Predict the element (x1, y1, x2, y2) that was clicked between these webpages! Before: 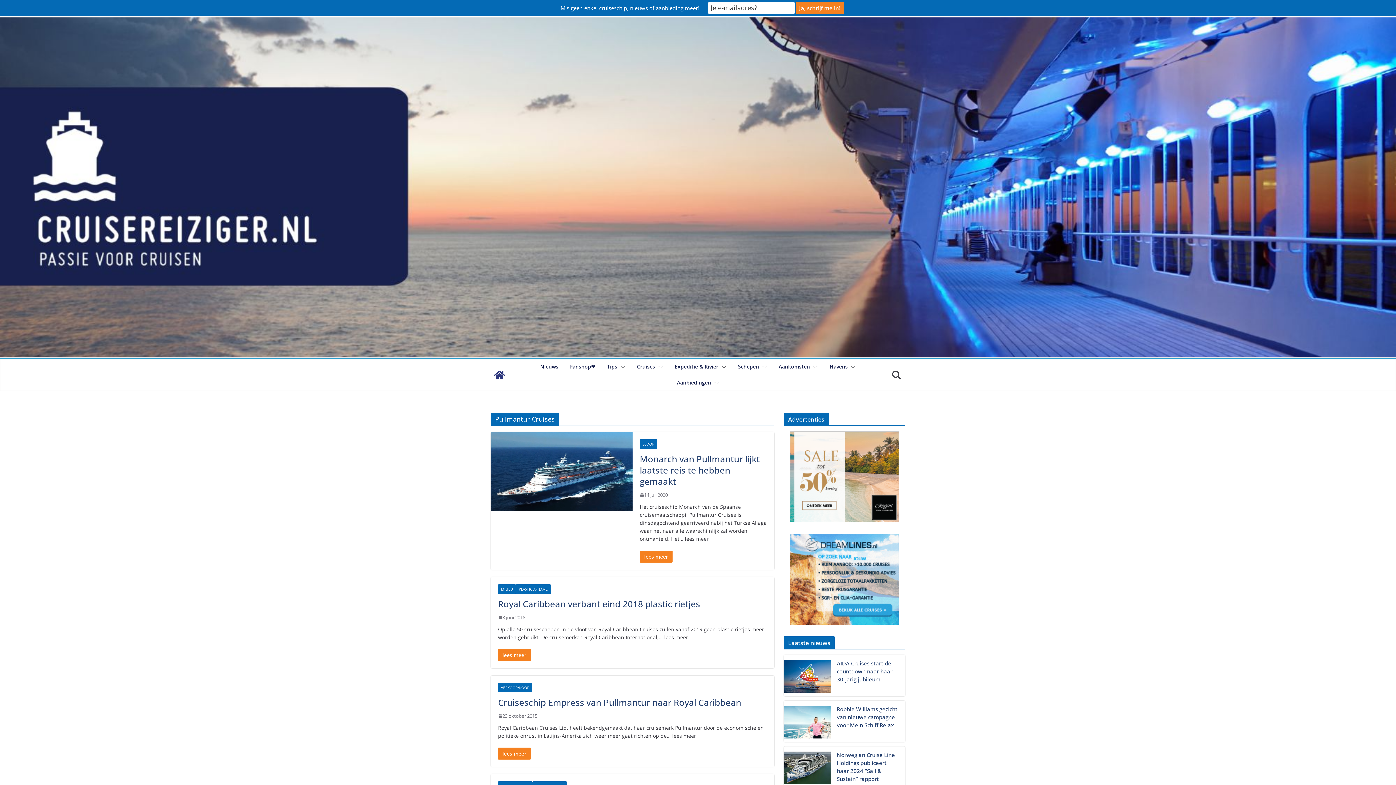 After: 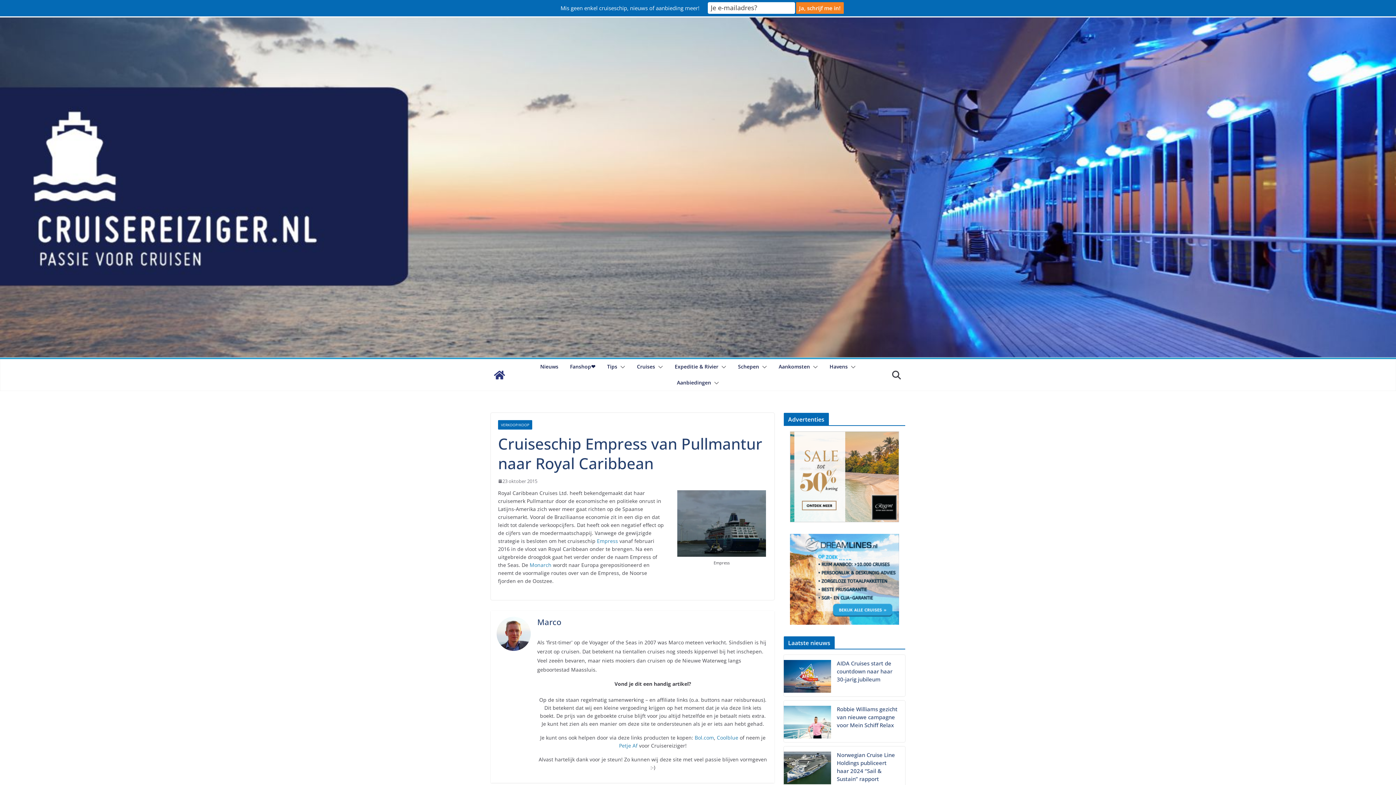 Action: bbox: (498, 712, 537, 720) label: 23 oktober 2015